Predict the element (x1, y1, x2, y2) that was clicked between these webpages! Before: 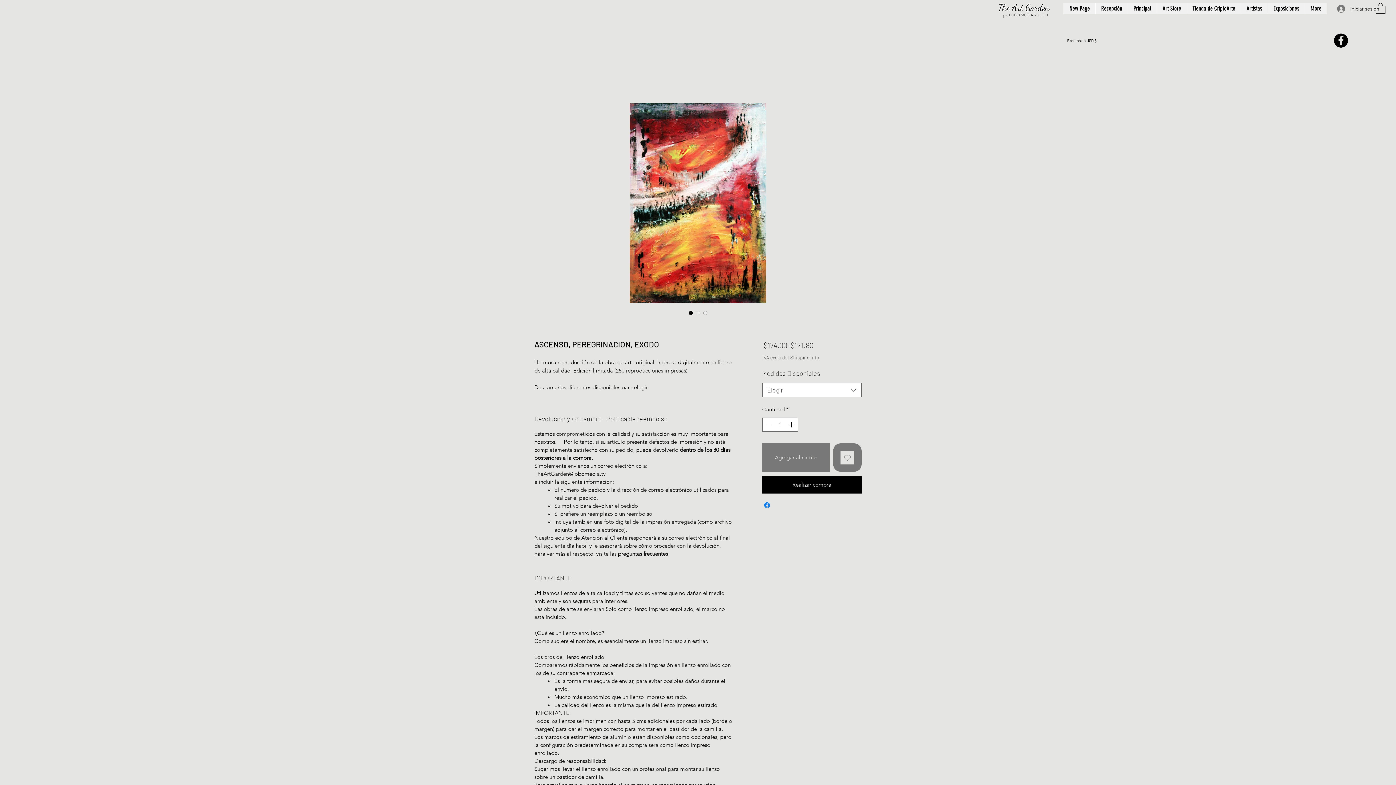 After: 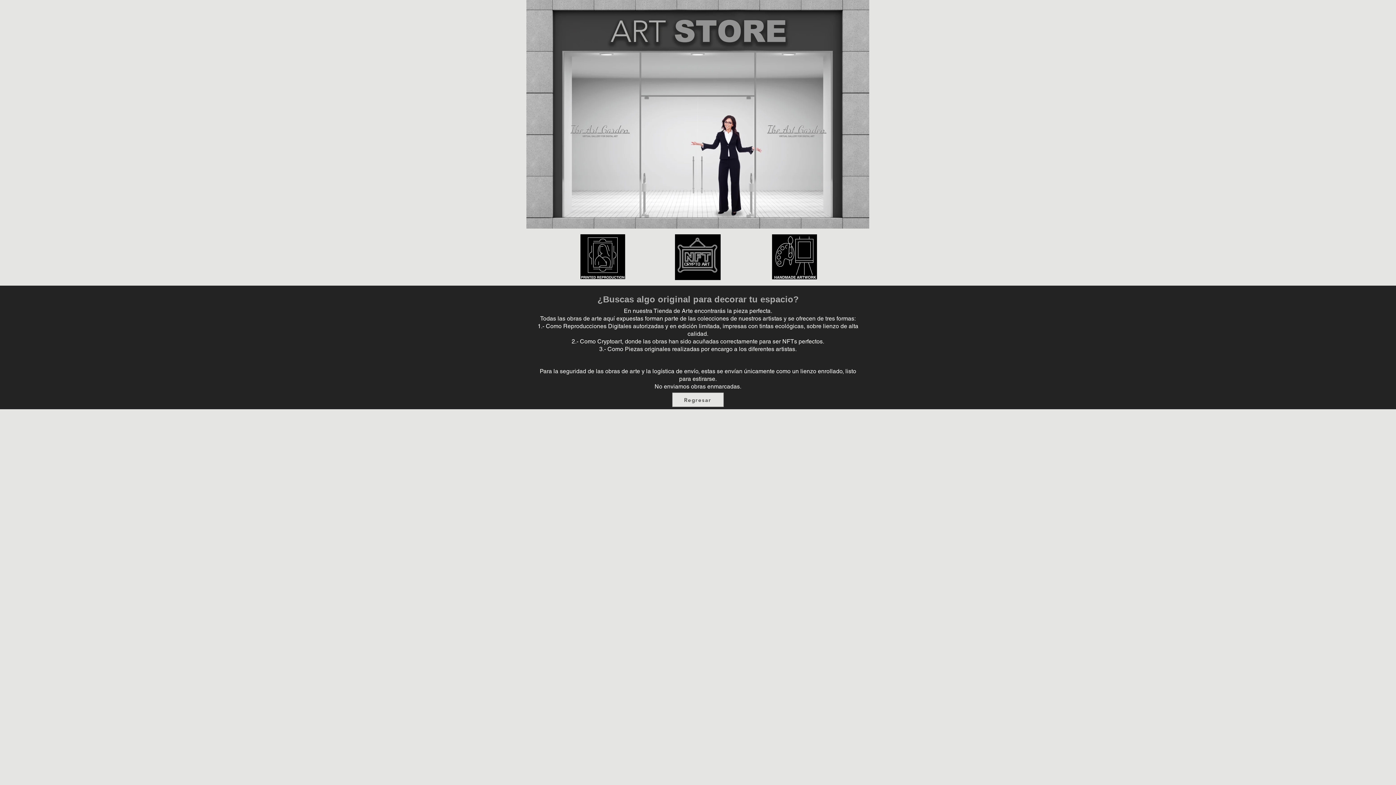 Action: bbox: (1157, 2, 1186, 13) label: Art Store